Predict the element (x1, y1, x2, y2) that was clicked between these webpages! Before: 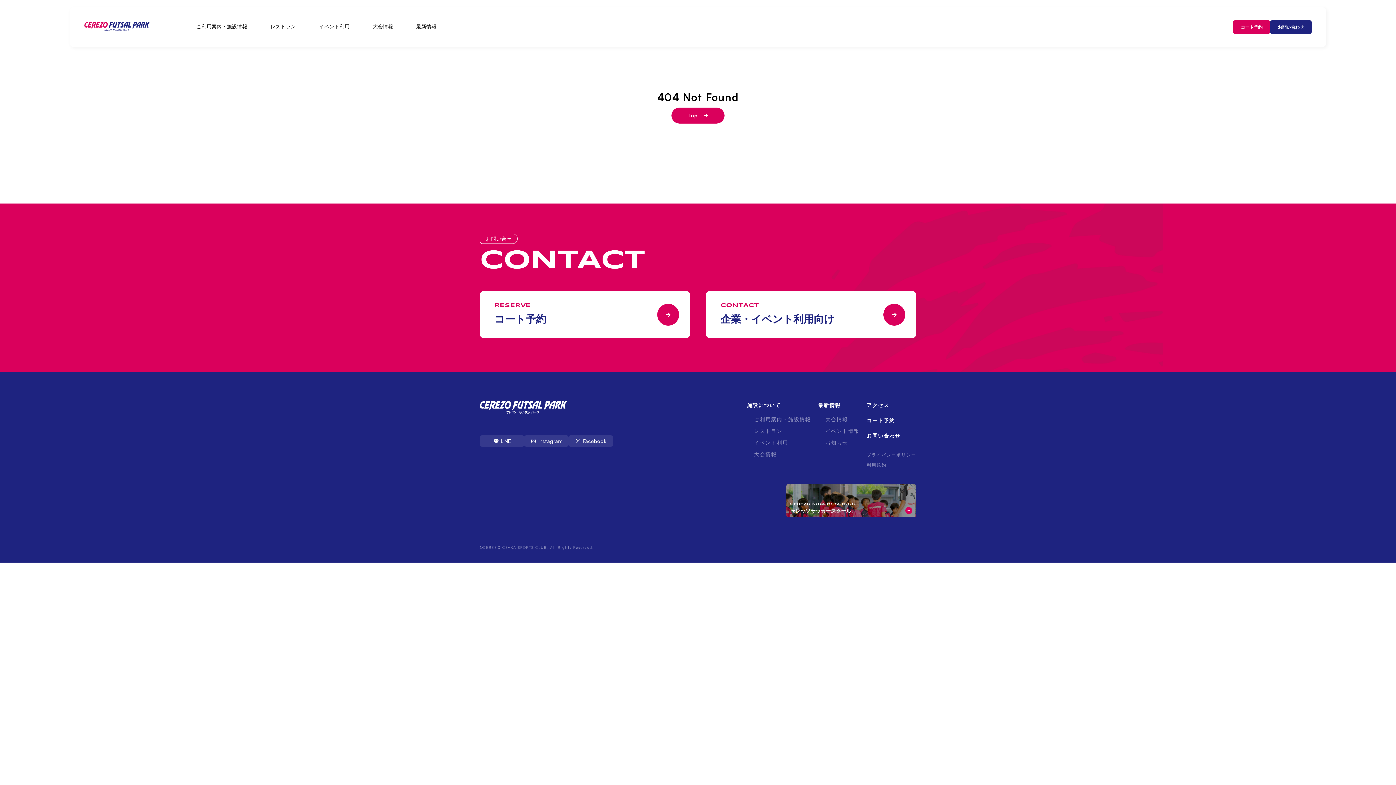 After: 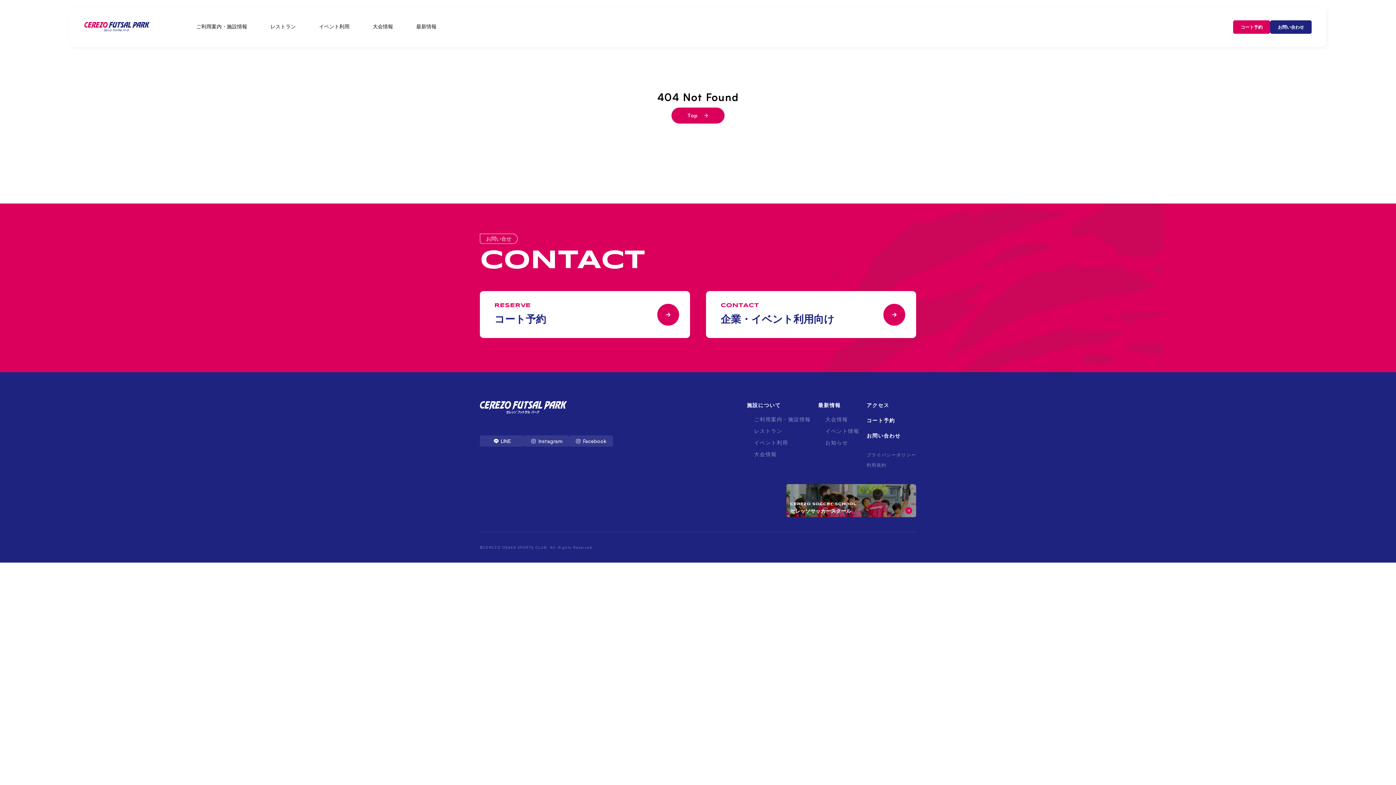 Action: bbox: (786, 484, 916, 517) label: CEREZO Soccer School

セレッソサッカースクール